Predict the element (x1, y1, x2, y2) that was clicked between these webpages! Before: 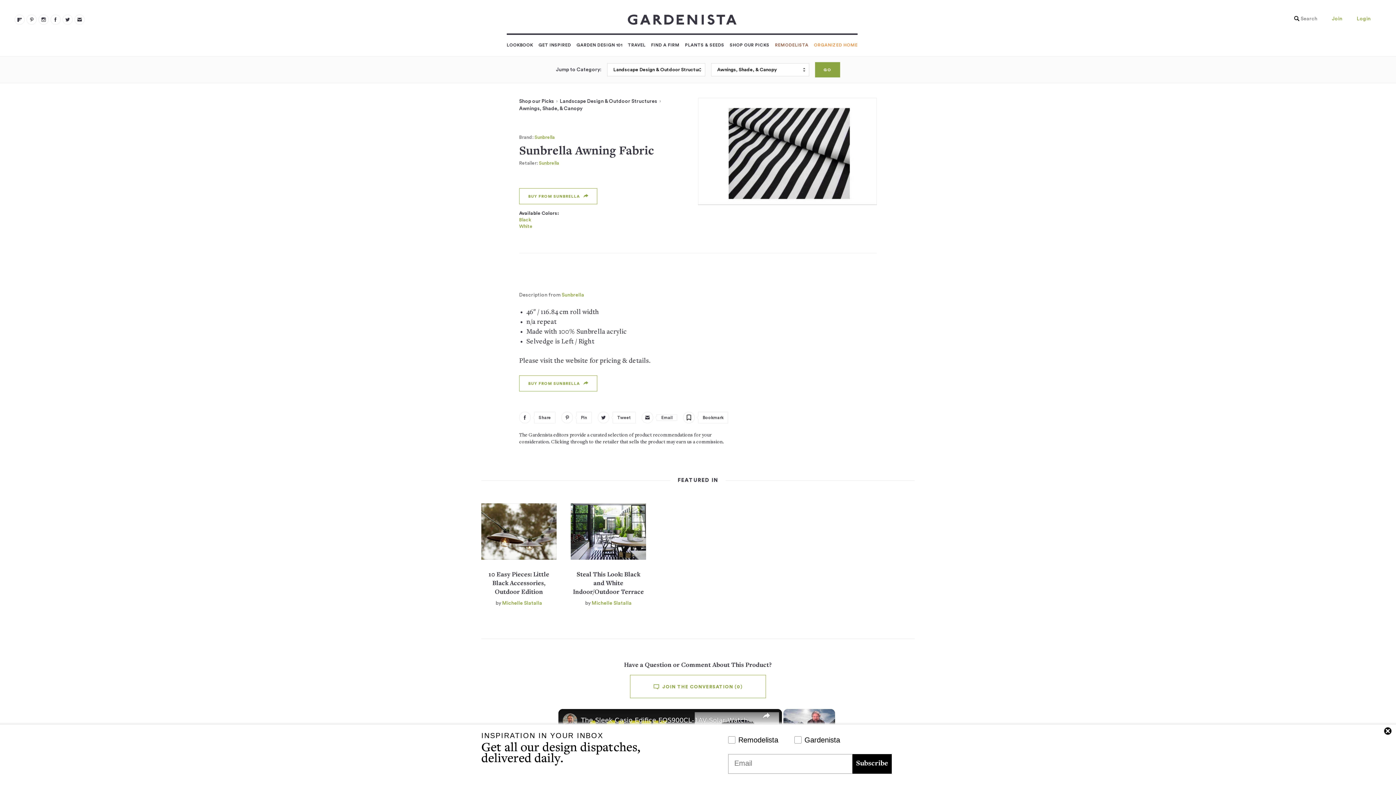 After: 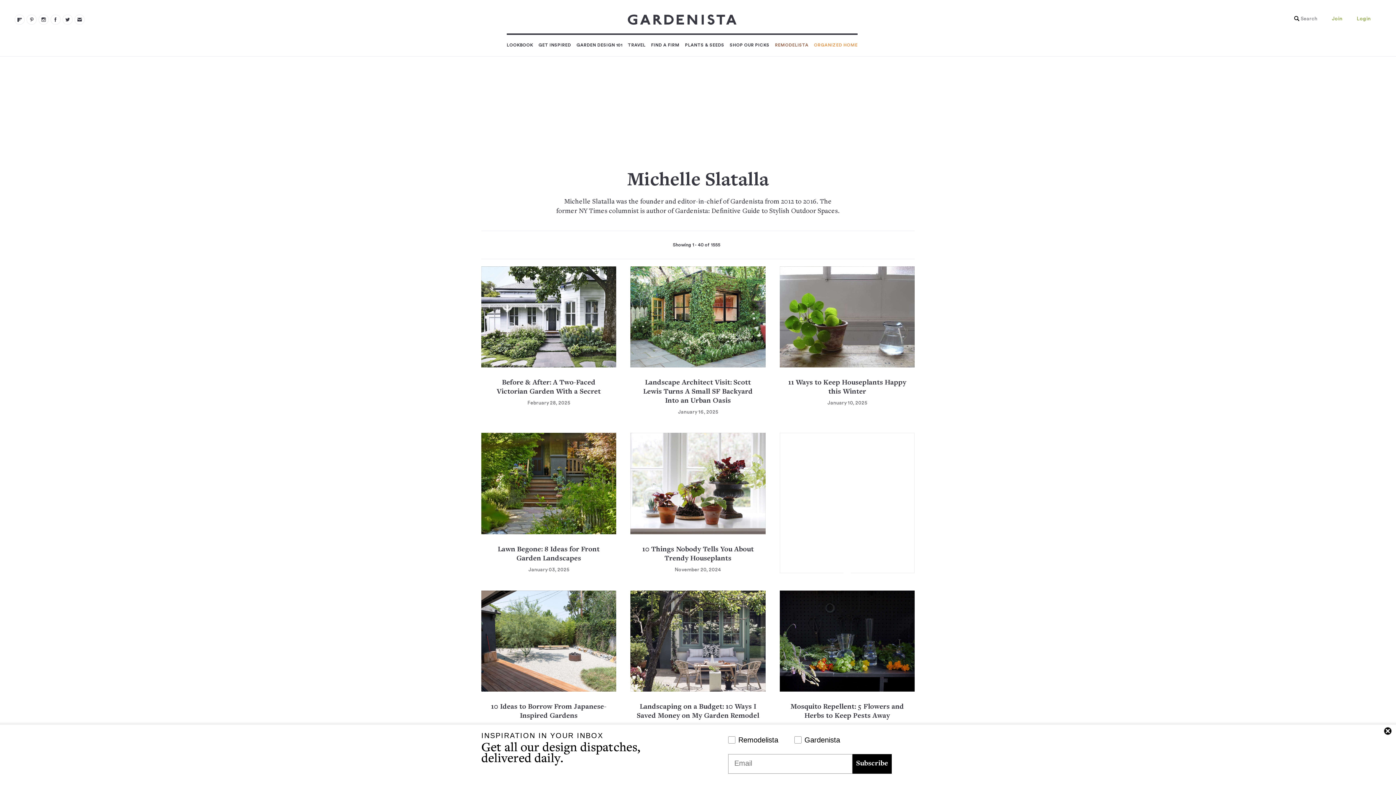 Action: label: Michelle Slatalla bbox: (502, 601, 542, 606)